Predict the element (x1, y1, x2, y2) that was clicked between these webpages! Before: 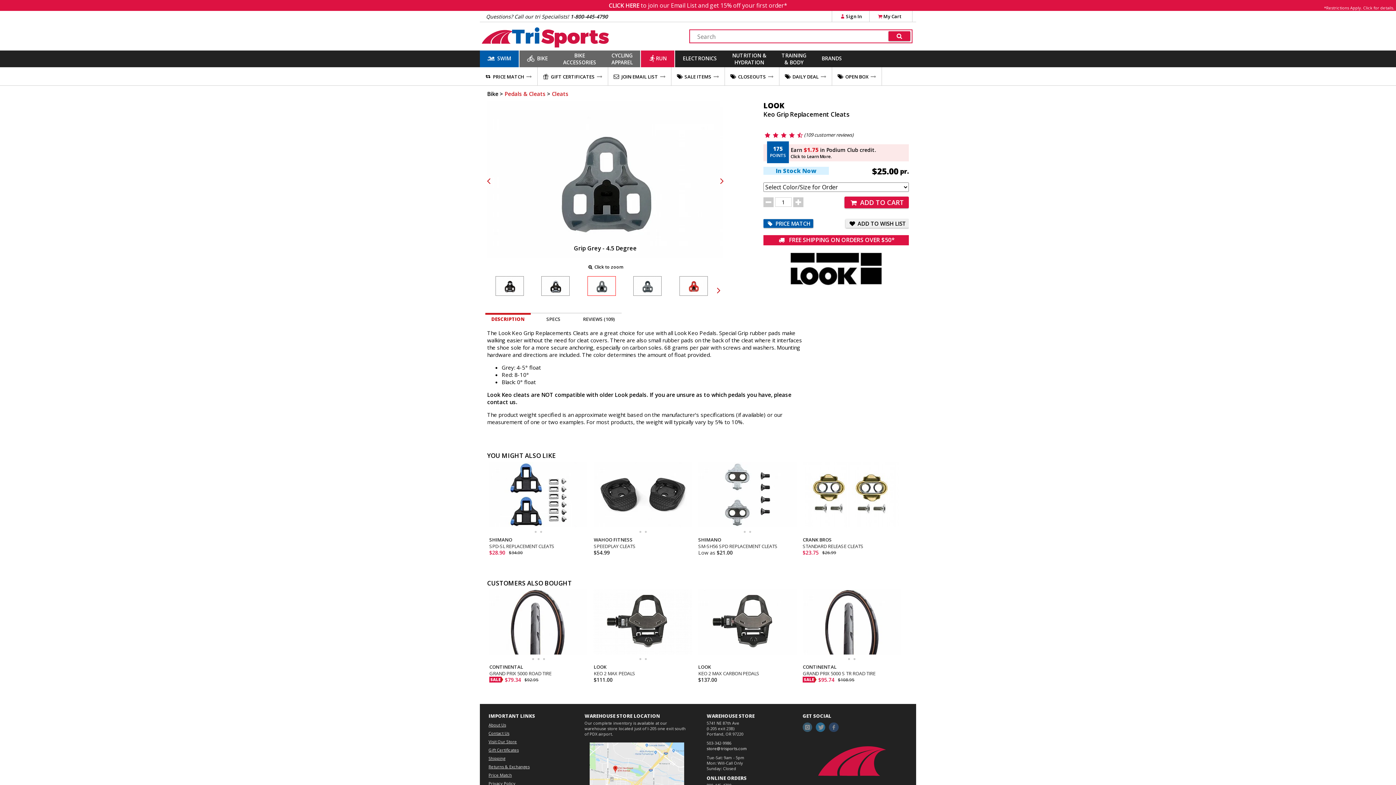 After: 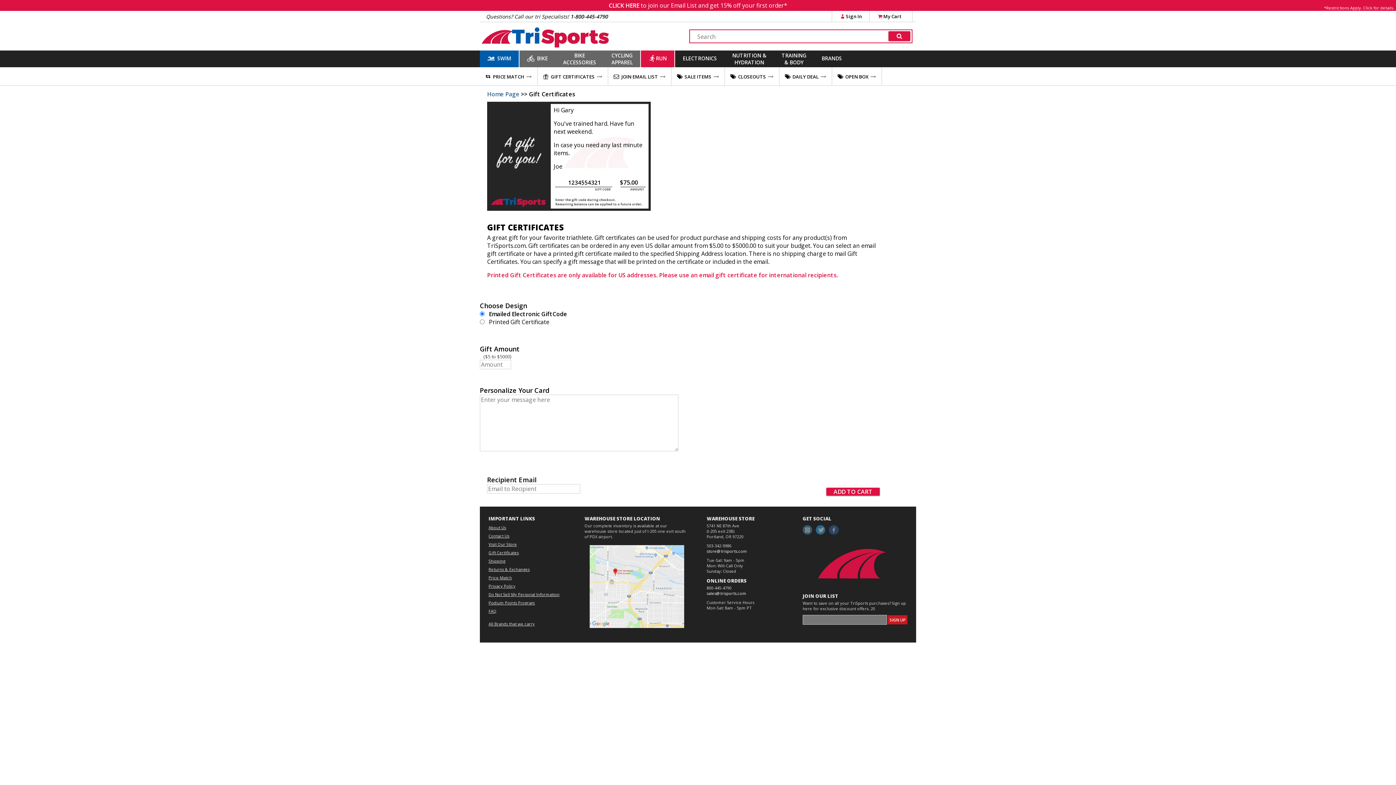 Action: label: GIFT CERTIFICATES bbox: (537, 67, 608, 85)